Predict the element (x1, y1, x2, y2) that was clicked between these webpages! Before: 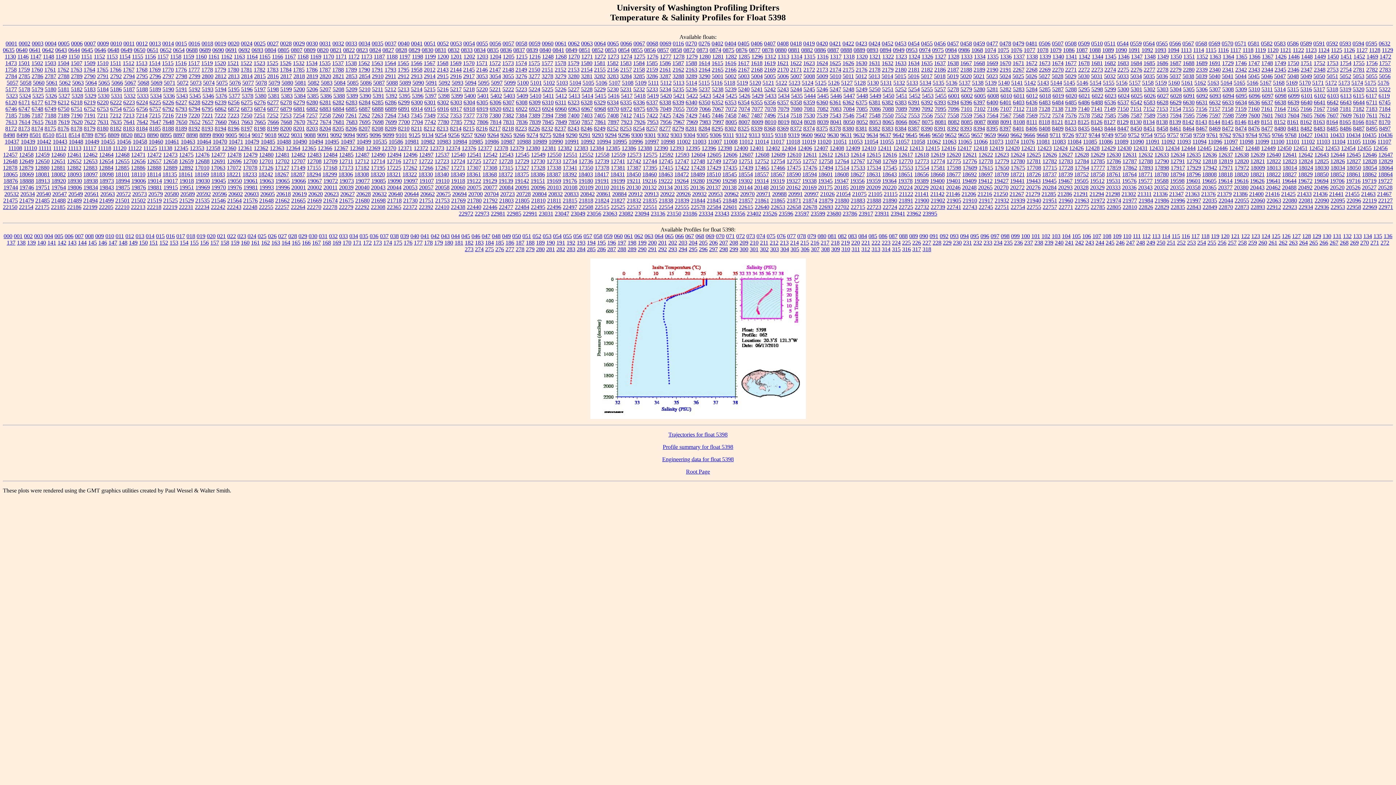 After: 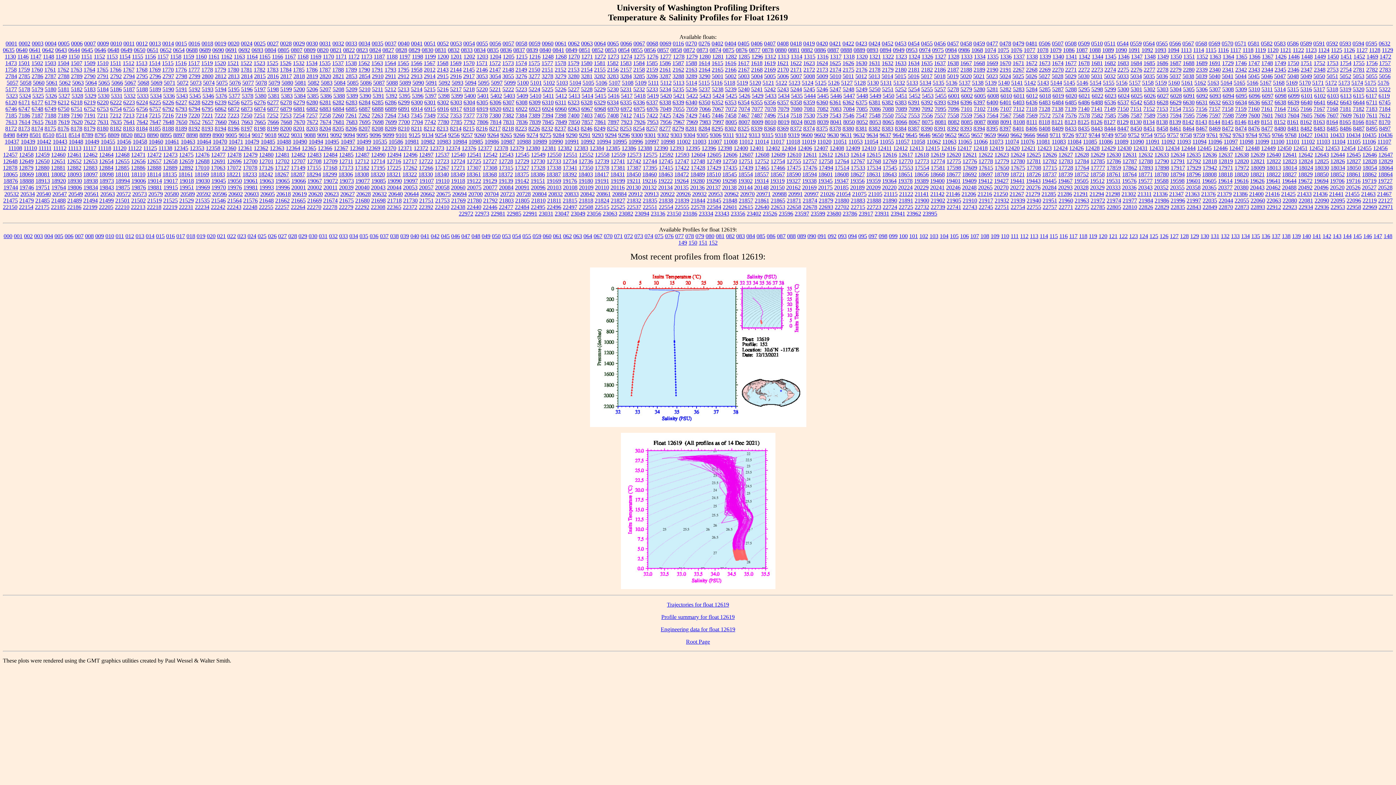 Action: label: 12619 bbox: (930, 151, 945, 157)